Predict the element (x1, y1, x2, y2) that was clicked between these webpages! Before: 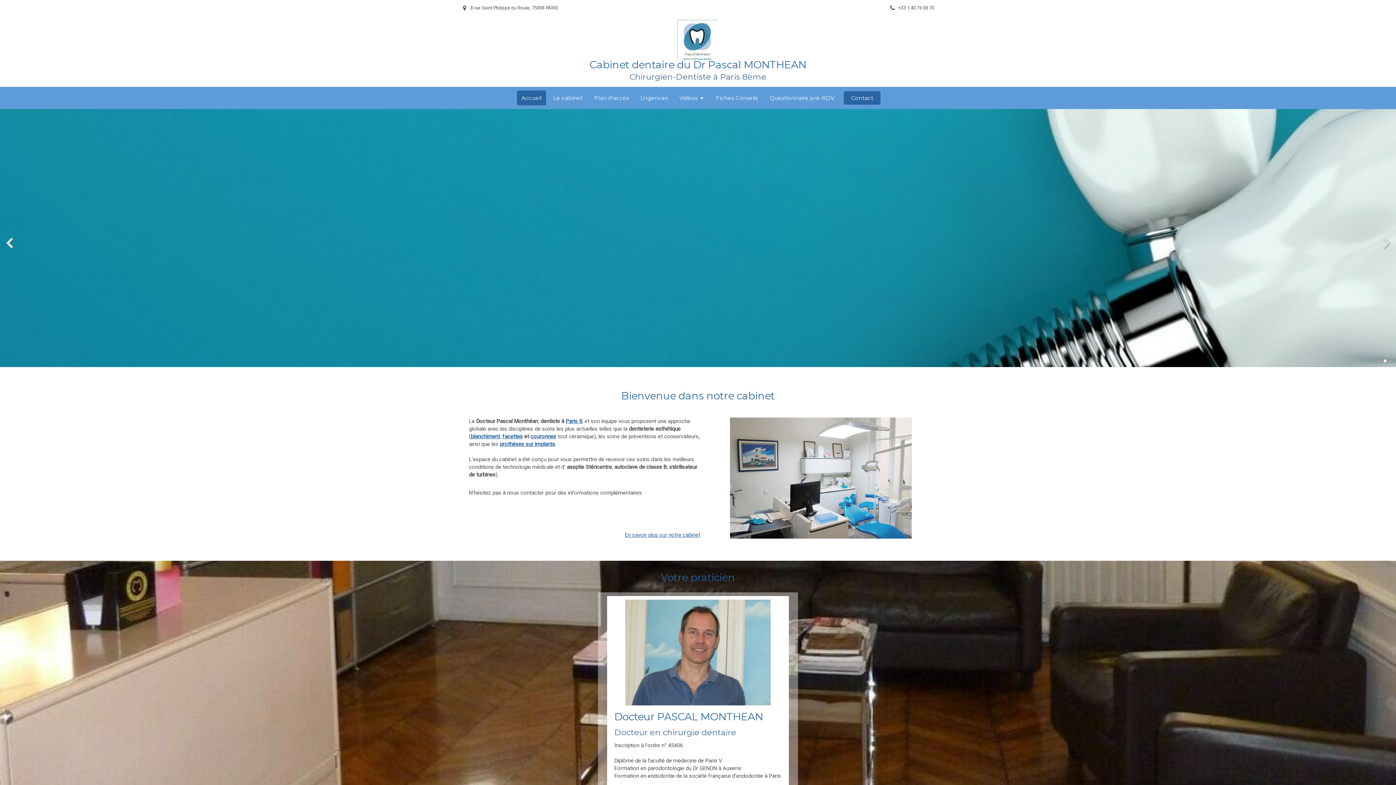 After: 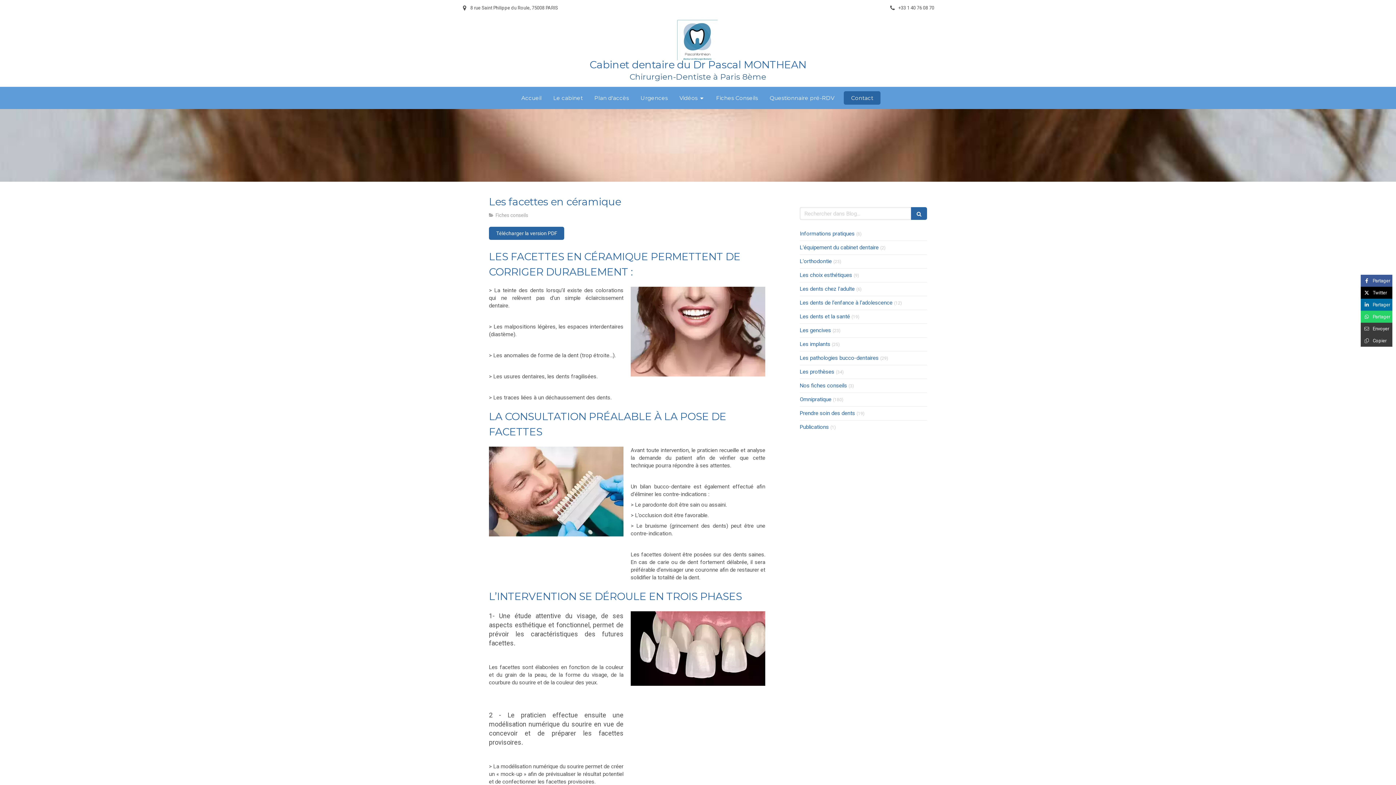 Action: bbox: (502, 433, 522, 440) label: facettes